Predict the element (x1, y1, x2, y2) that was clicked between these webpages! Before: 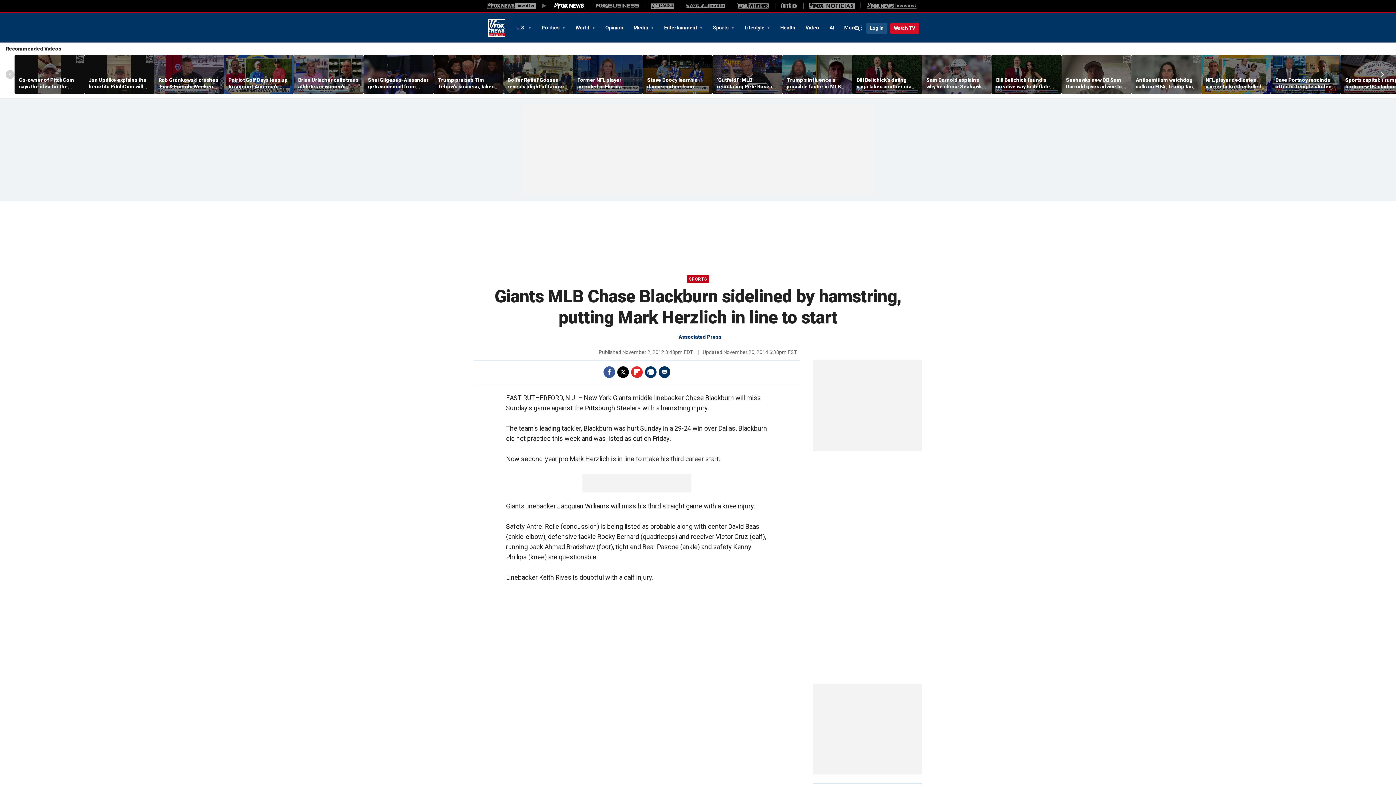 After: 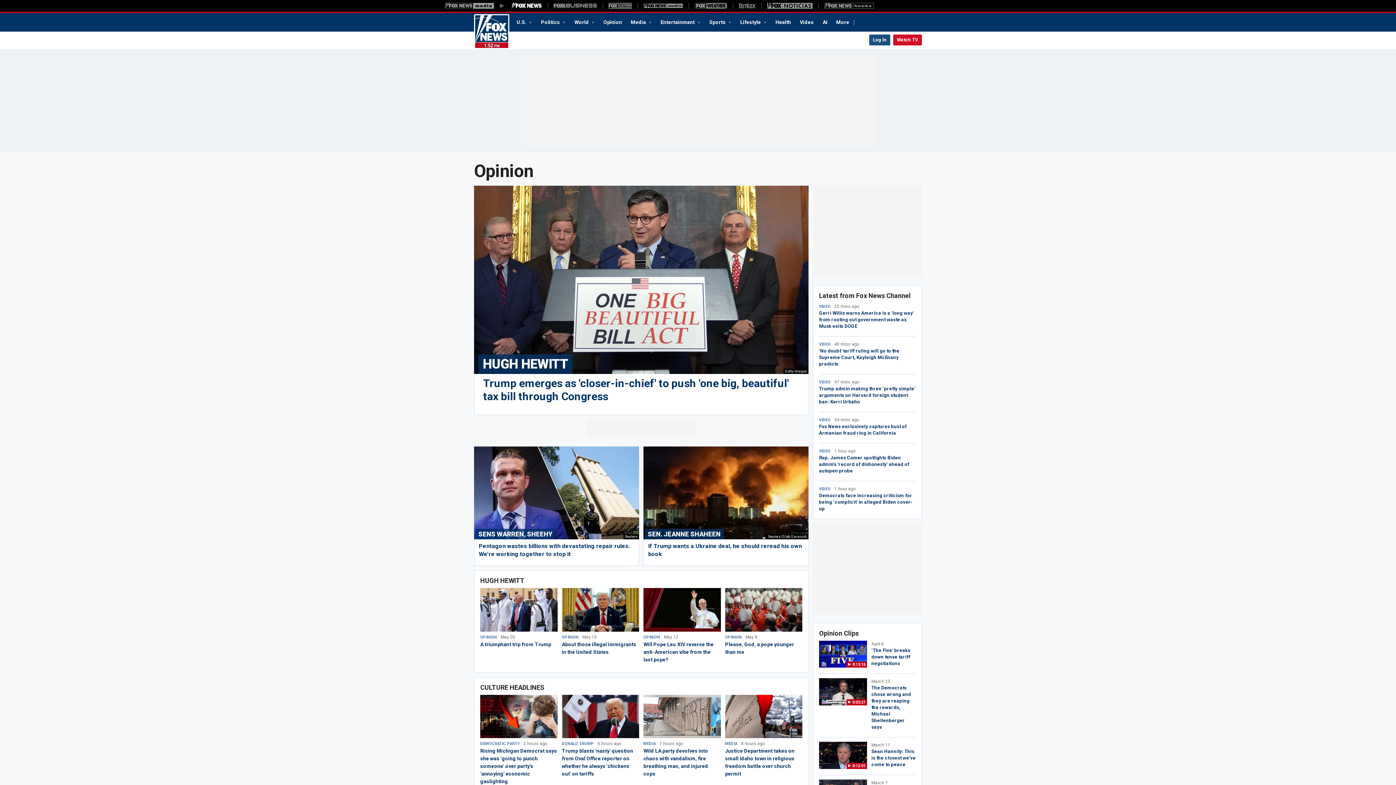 Action: bbox: (600, 21, 628, 33) label: Opinion